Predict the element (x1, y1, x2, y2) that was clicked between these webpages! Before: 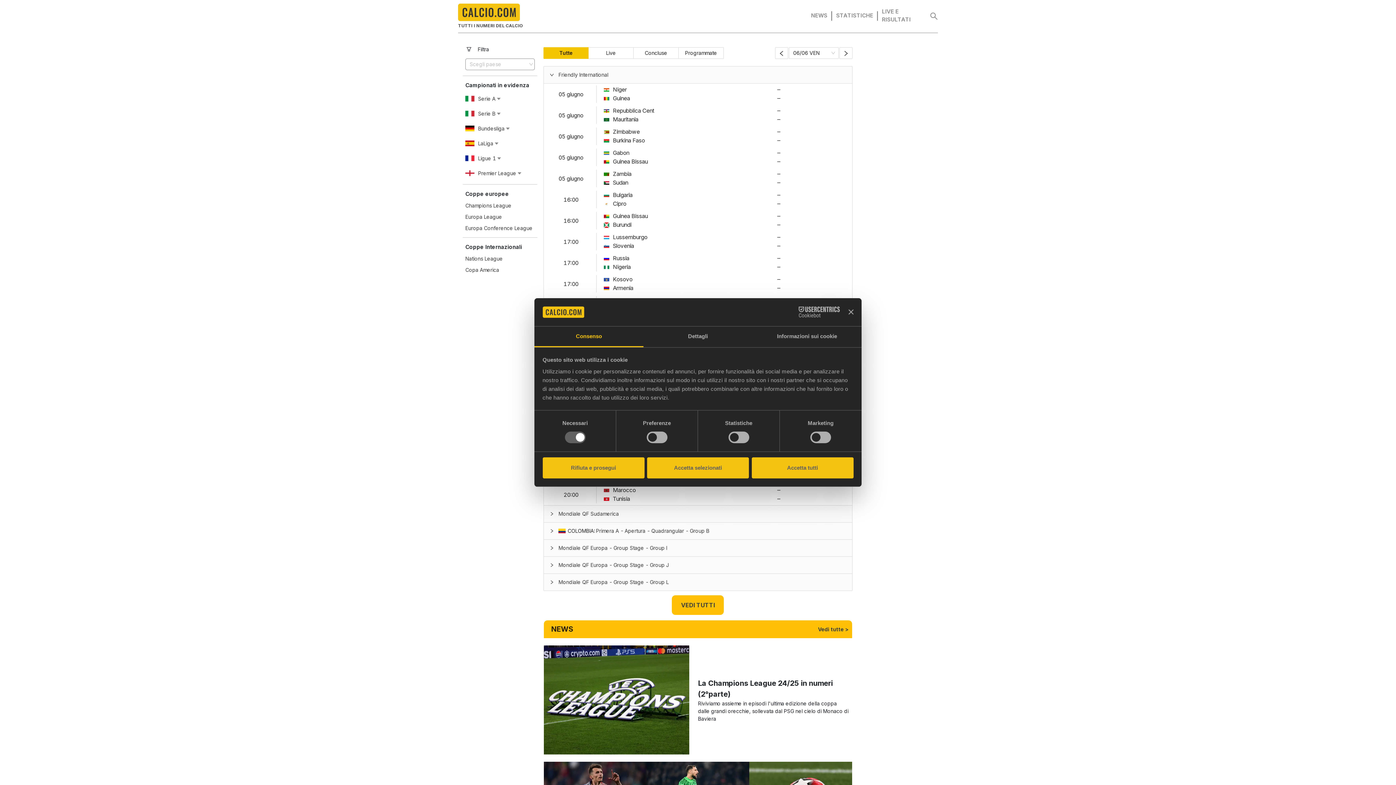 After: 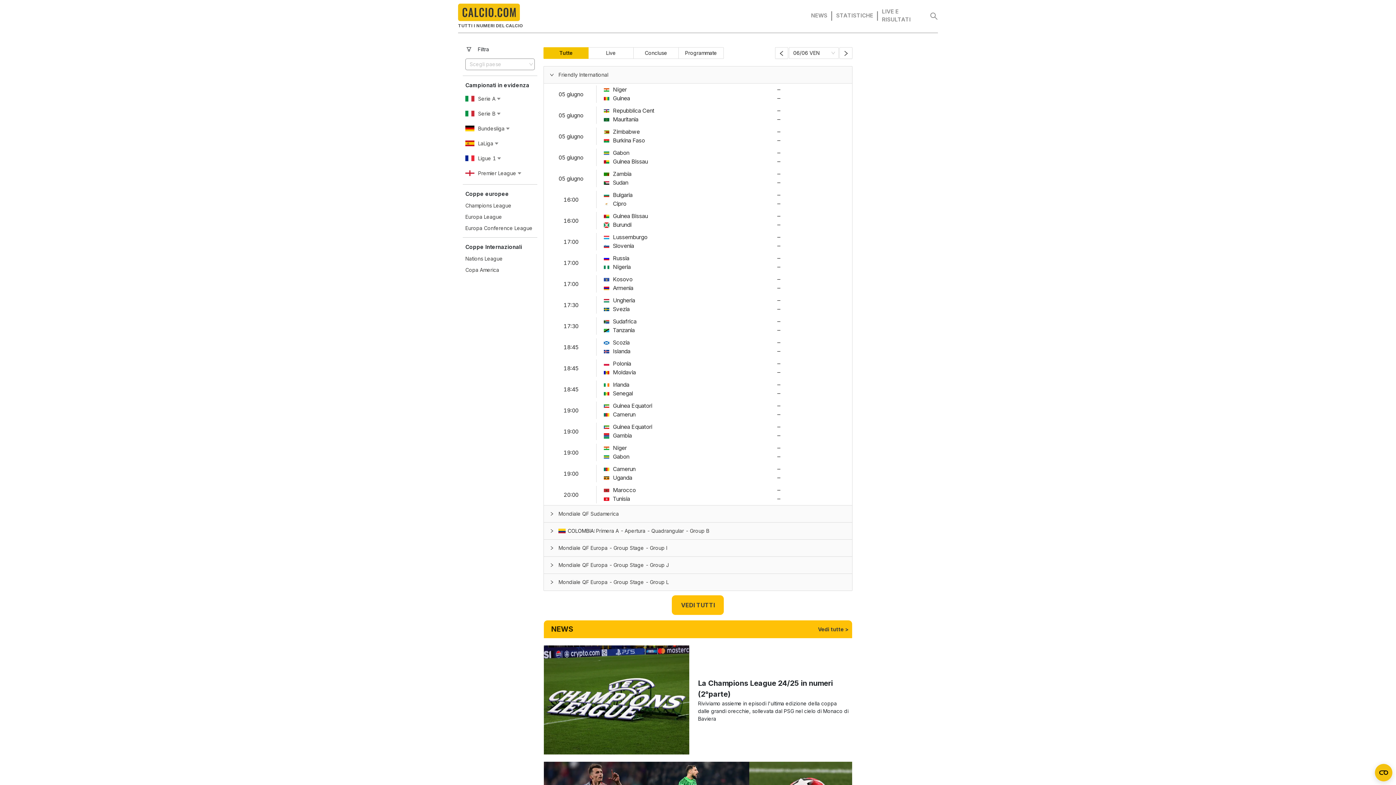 Action: bbox: (458, 3, 523, 28) label: TUTTI I NUMERI DEL CALCIO